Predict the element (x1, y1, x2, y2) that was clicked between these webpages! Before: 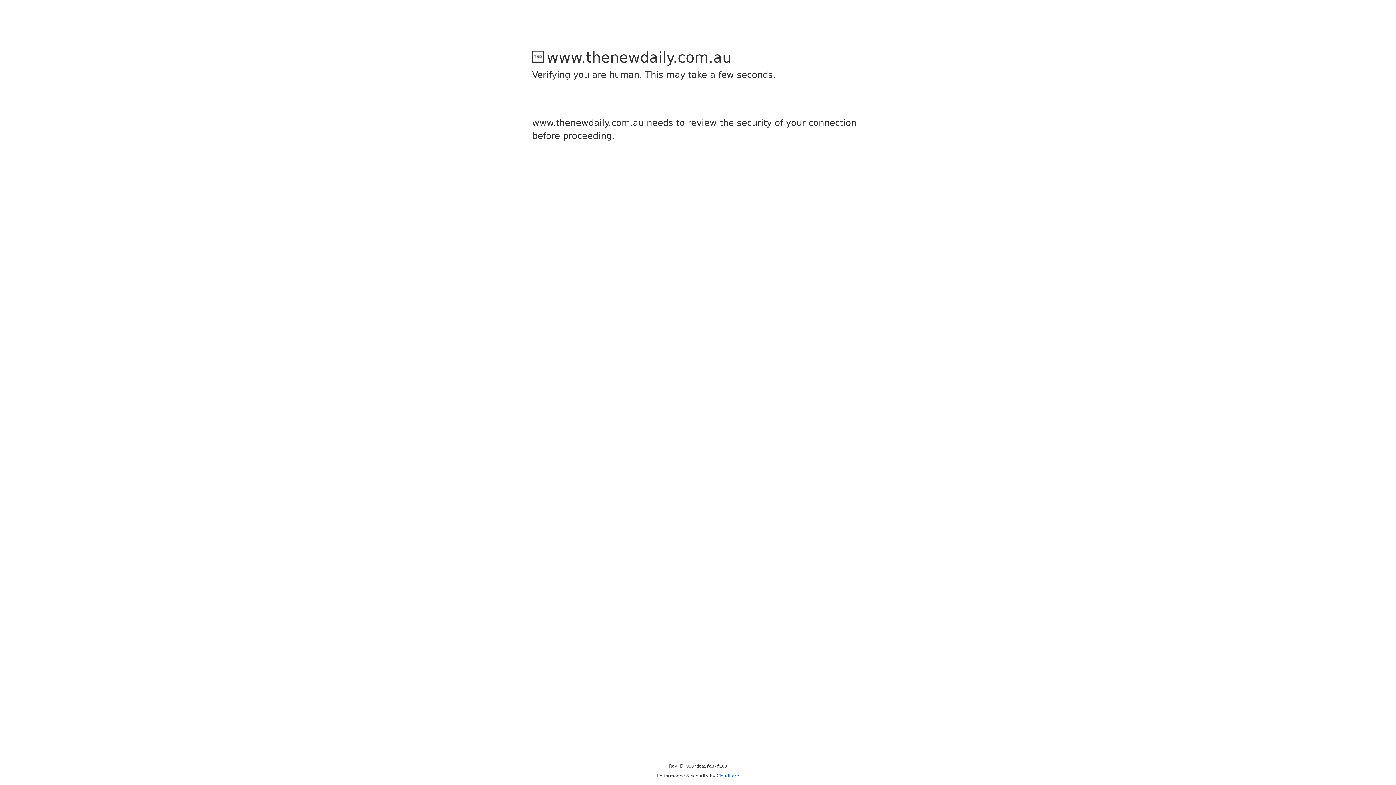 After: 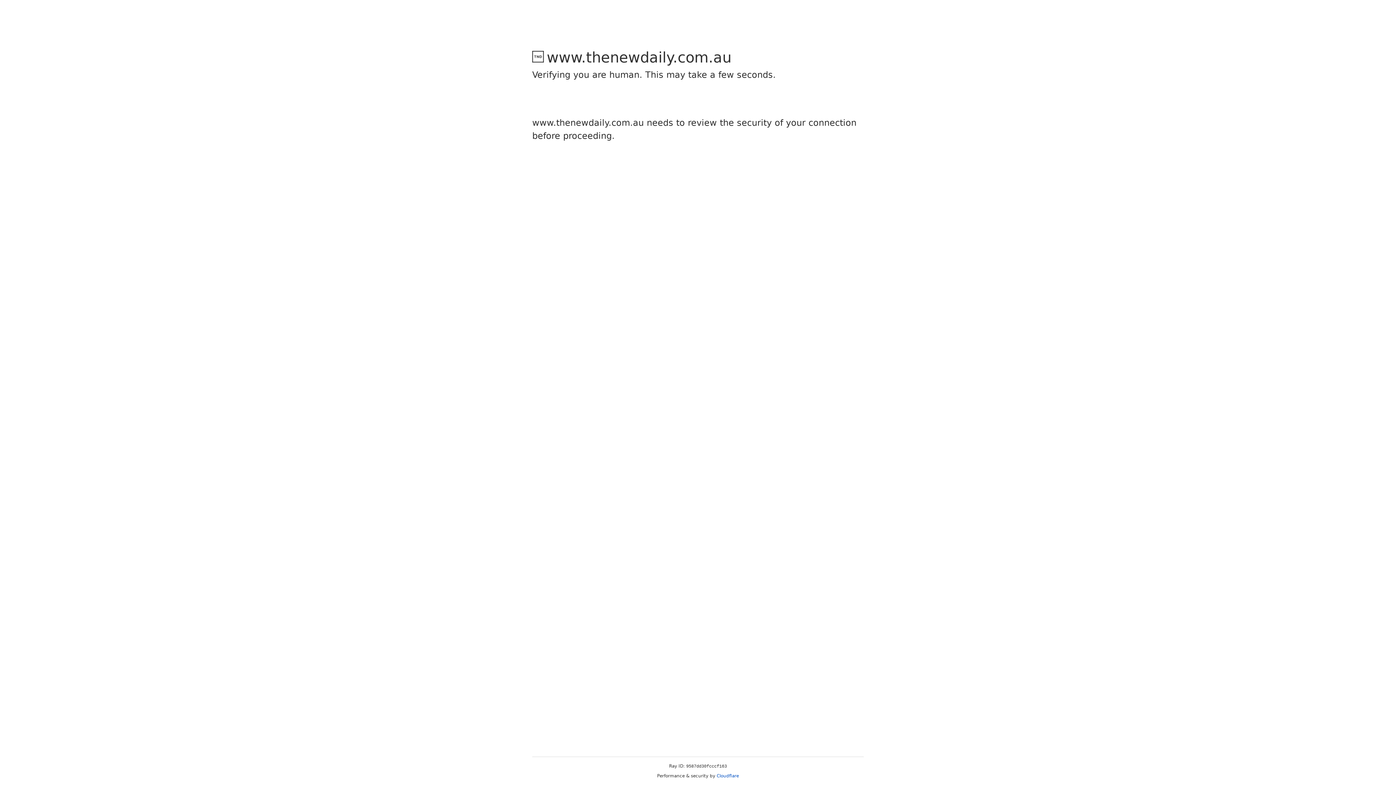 Action: label: Cloudflare bbox: (716, 773, 739, 778)